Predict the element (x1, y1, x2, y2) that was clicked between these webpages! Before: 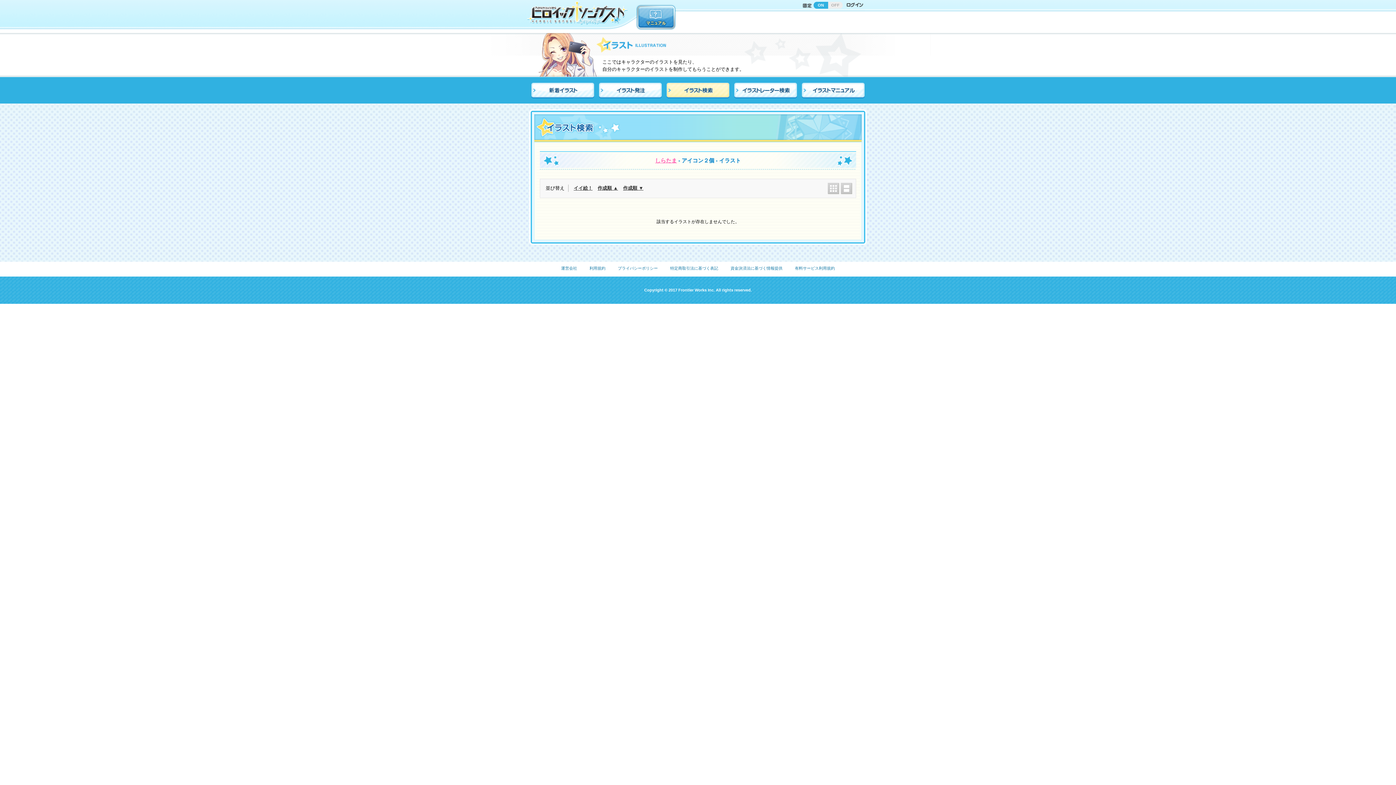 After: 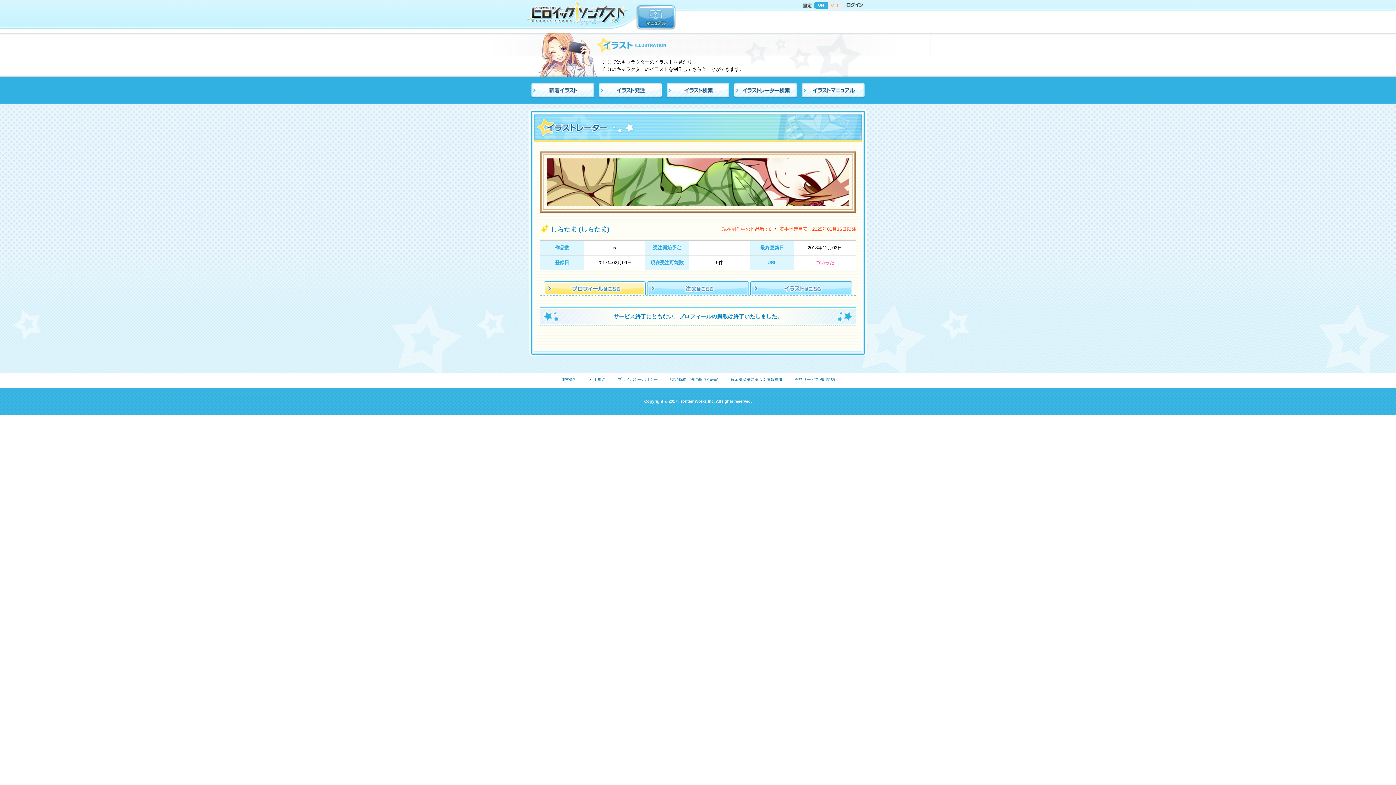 Action: label: しらたま bbox: (655, 157, 677, 163)